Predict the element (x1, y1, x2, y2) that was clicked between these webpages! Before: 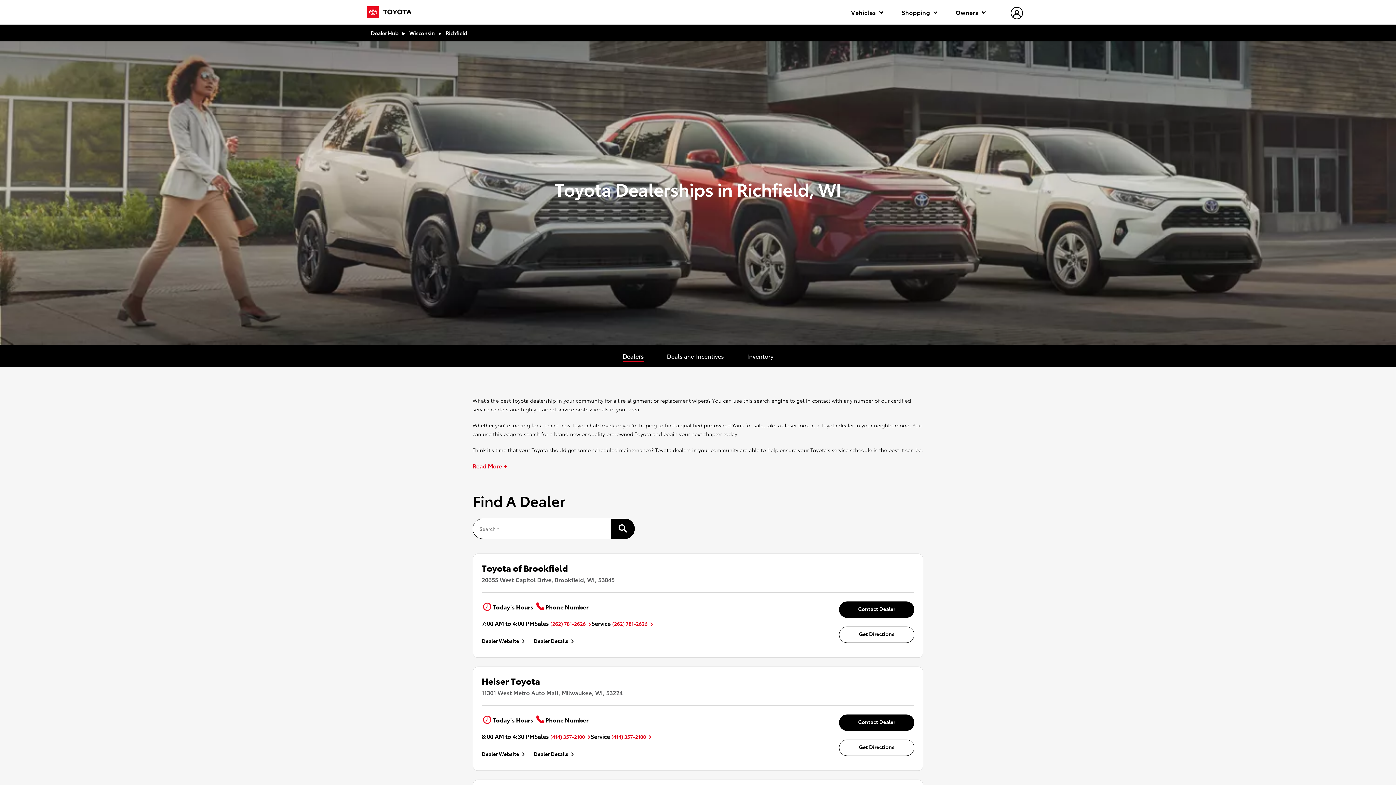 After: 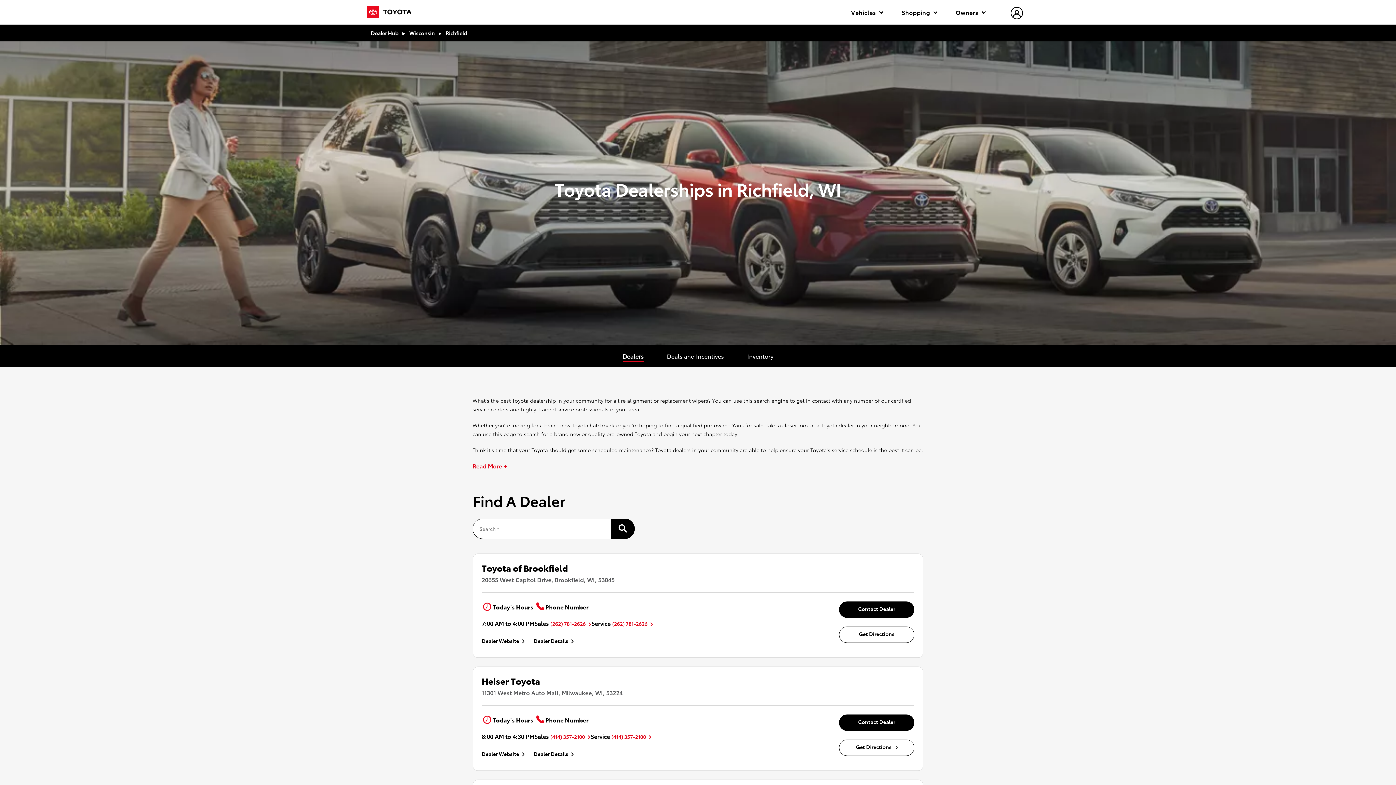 Action: label: Get Directions bbox: (839, 739, 914, 756)